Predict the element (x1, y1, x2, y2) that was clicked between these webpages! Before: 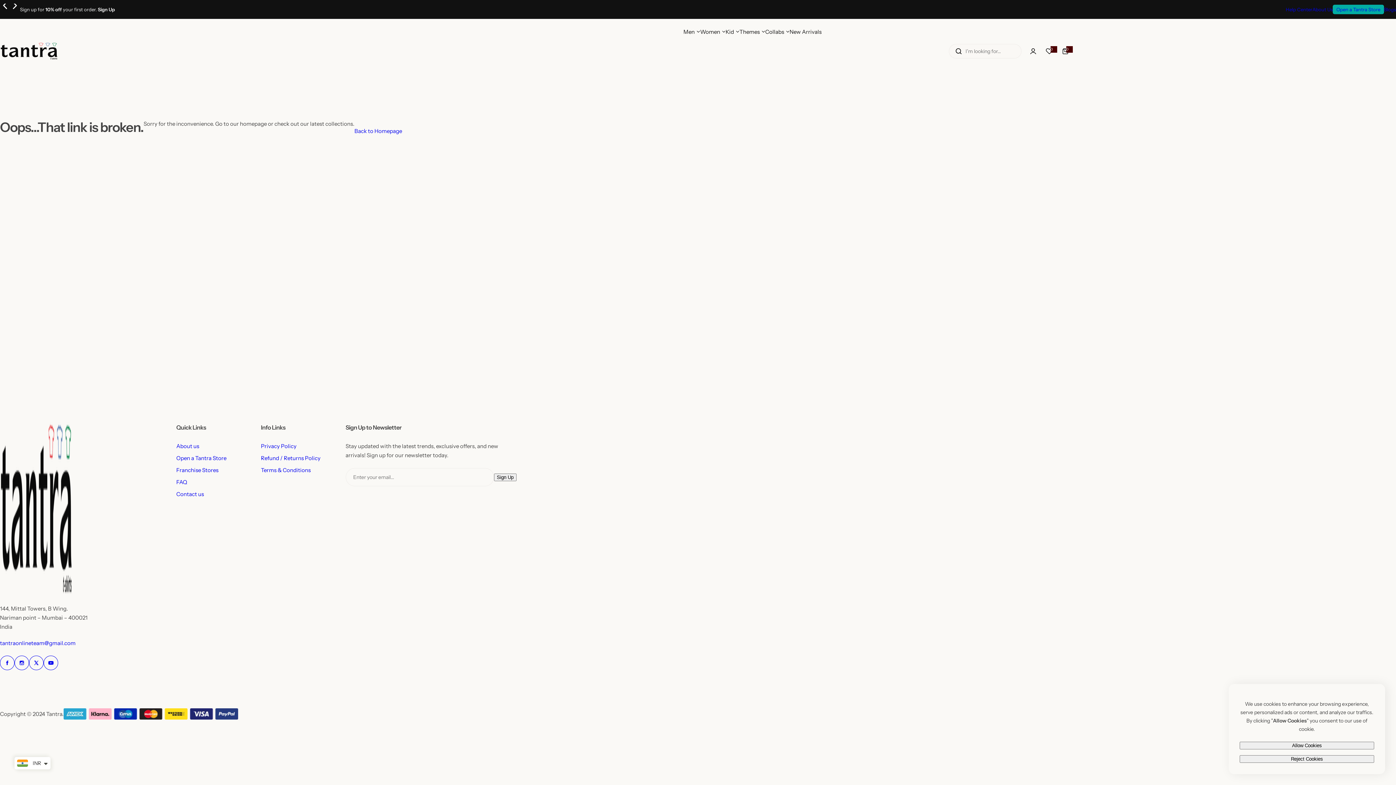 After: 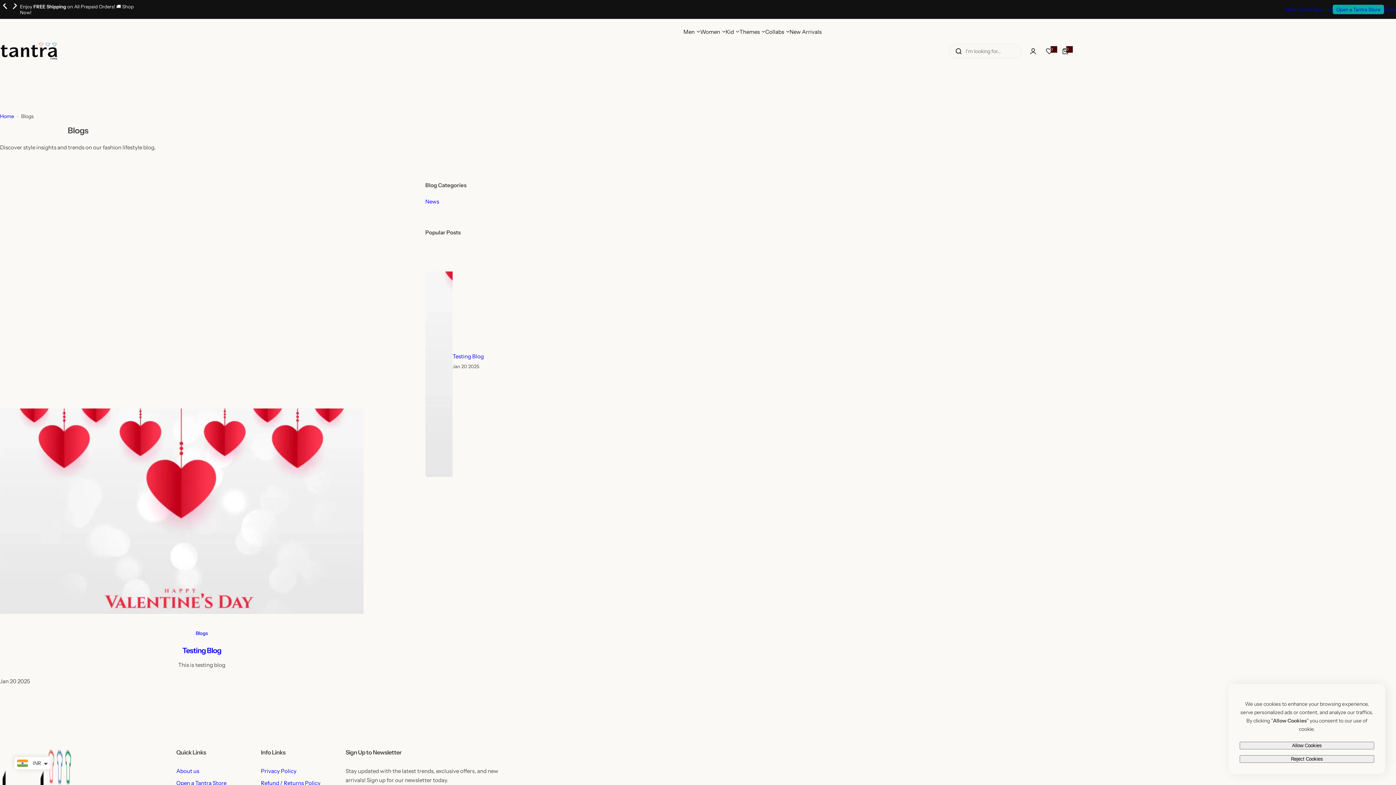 Action: label: Blogs bbox: (1384, 6, 1396, 12)